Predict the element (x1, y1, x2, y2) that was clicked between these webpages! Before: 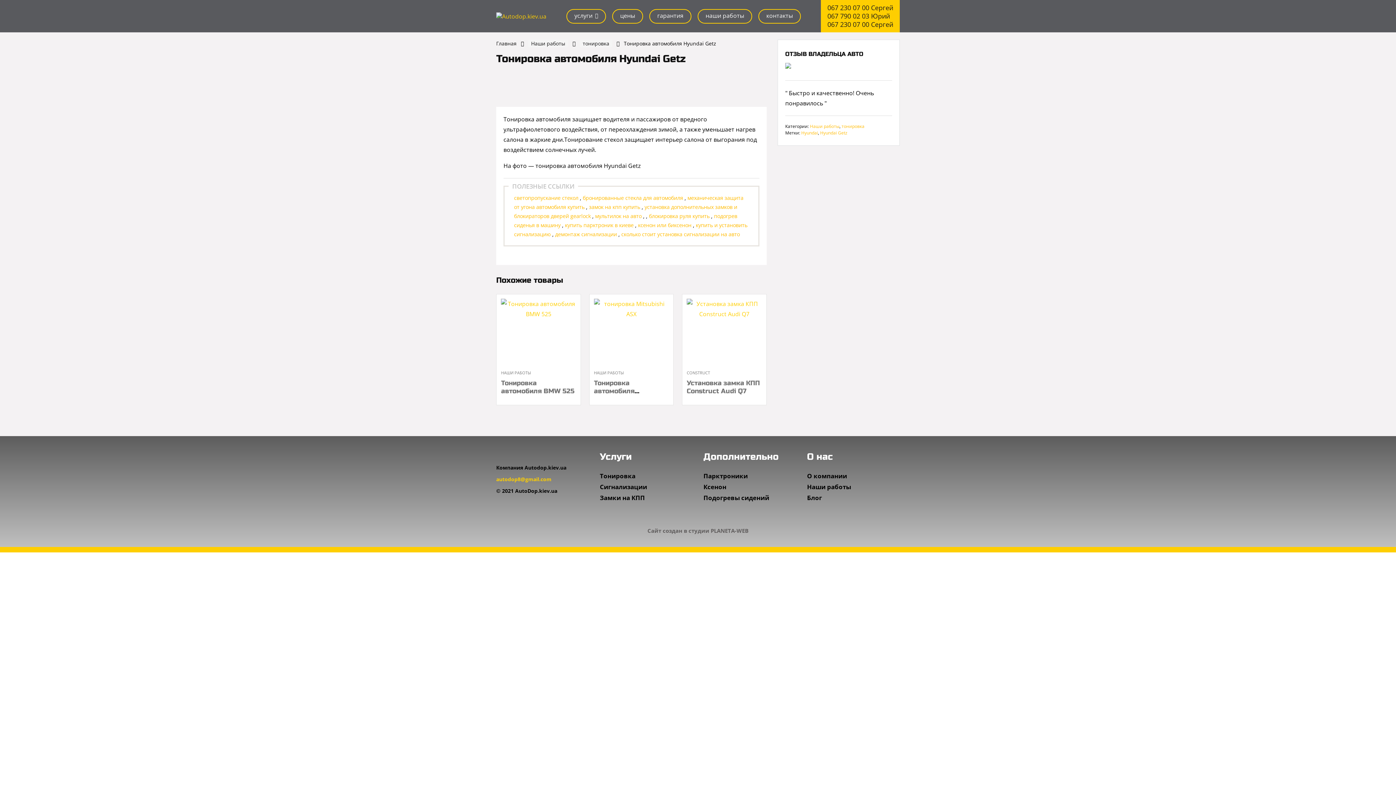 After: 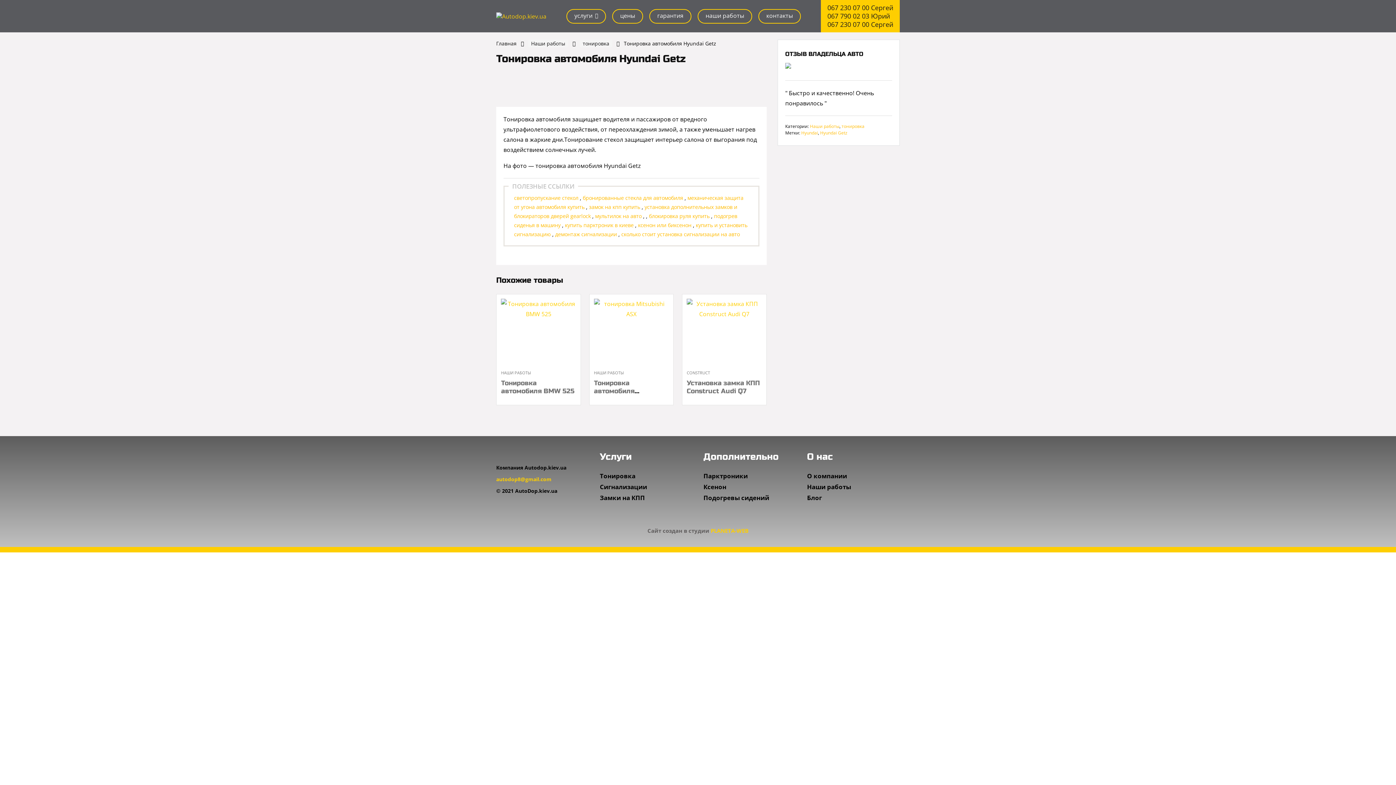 Action: bbox: (710, 527, 748, 534) label: PLANETA-WEB